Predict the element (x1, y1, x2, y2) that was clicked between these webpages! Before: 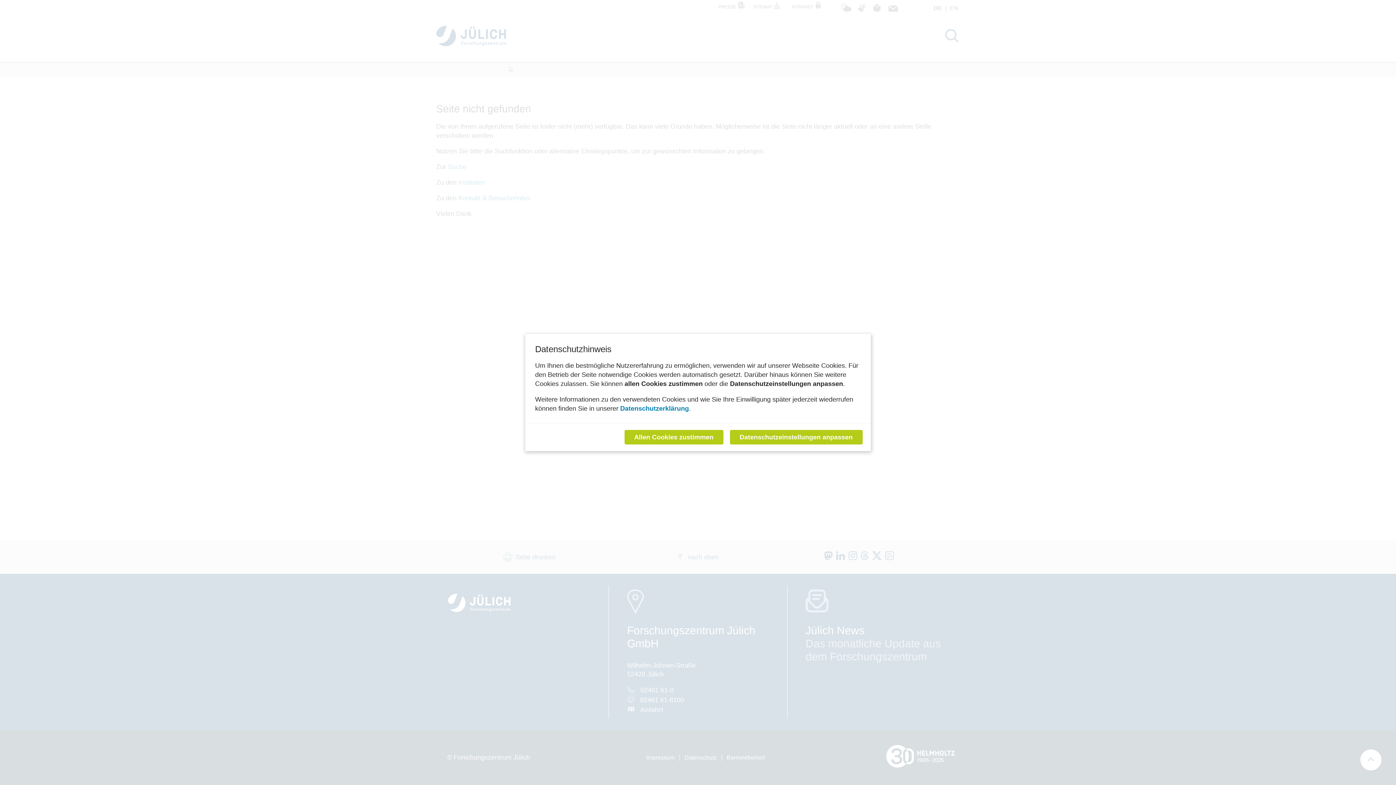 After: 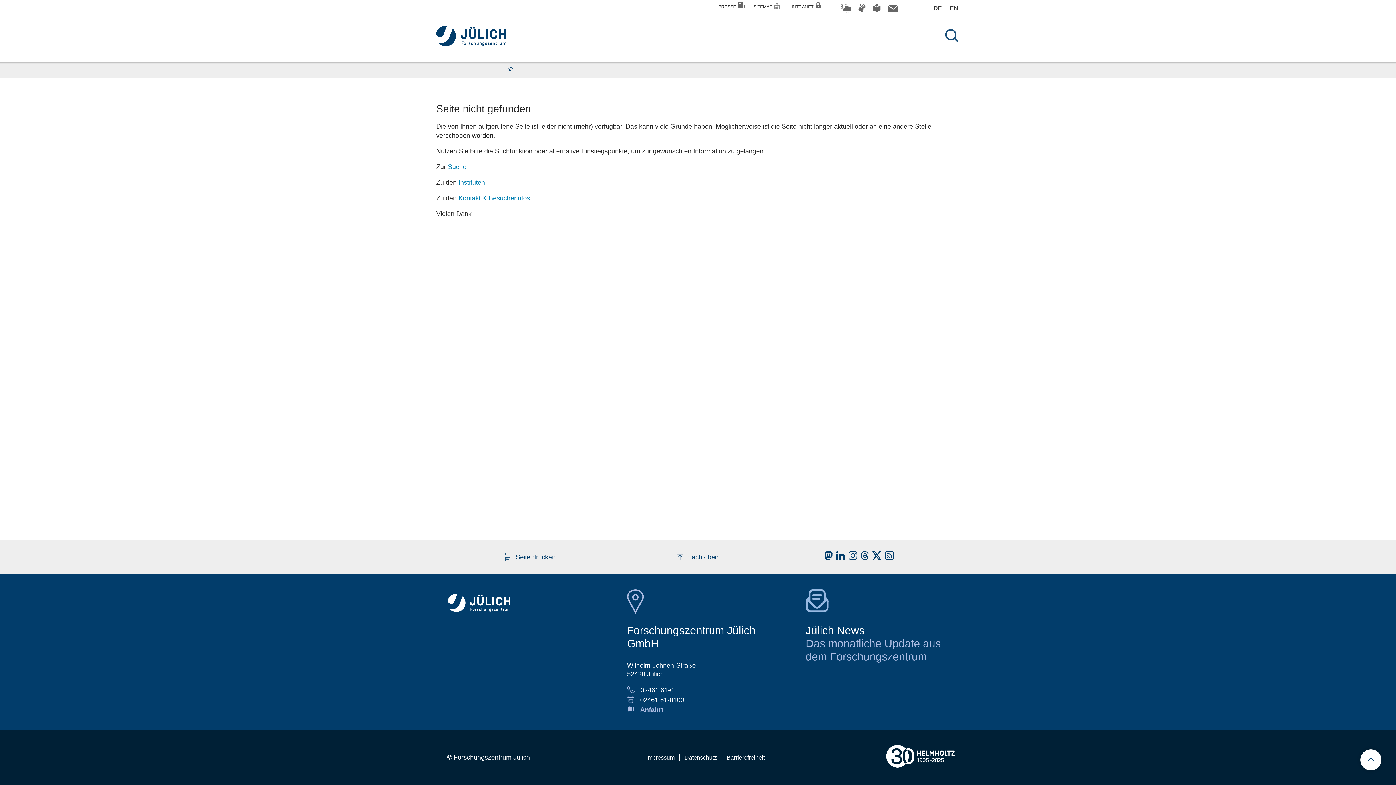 Action: label: Allen Cookies zustimmen bbox: (624, 430, 723, 444)